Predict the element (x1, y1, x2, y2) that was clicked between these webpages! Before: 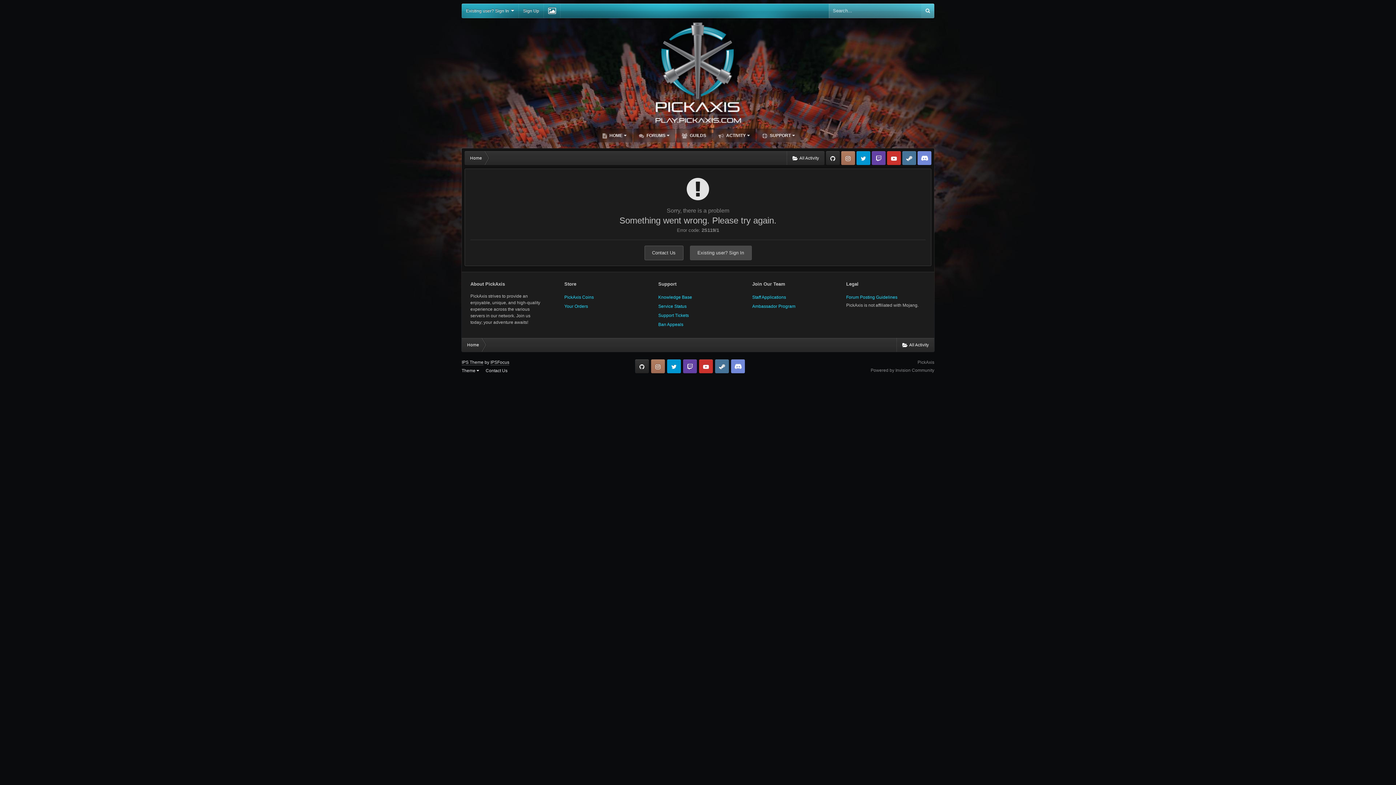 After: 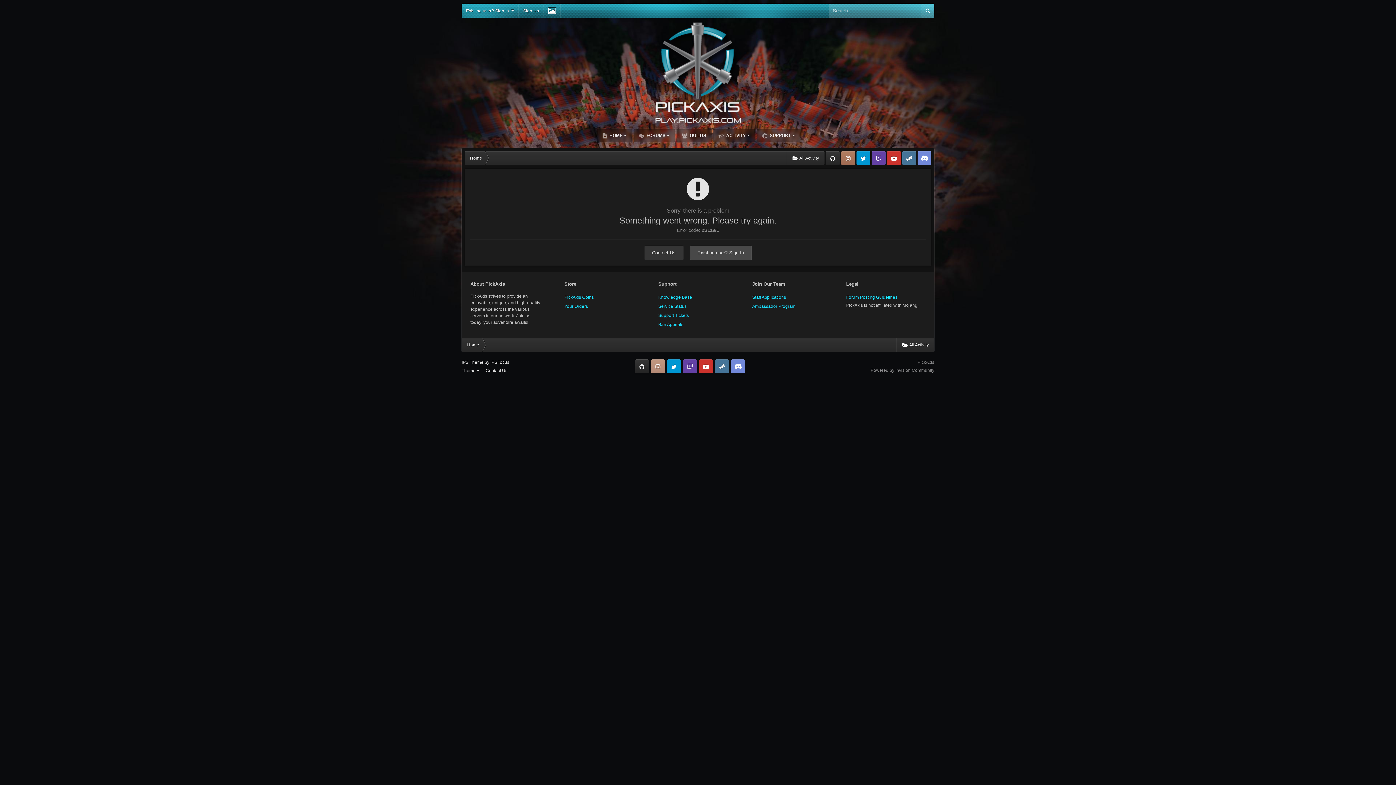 Action: label: Instagram bbox: (651, 359, 665, 373)